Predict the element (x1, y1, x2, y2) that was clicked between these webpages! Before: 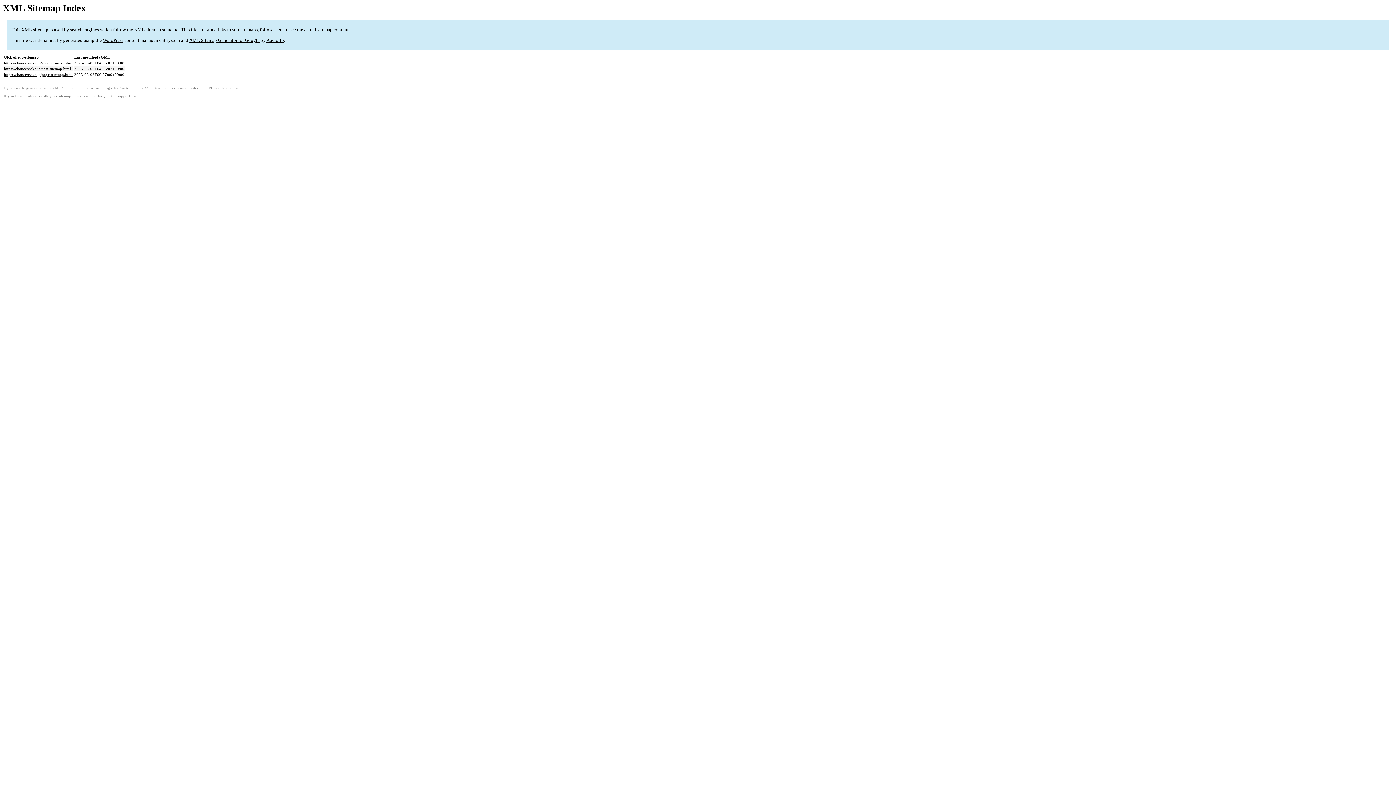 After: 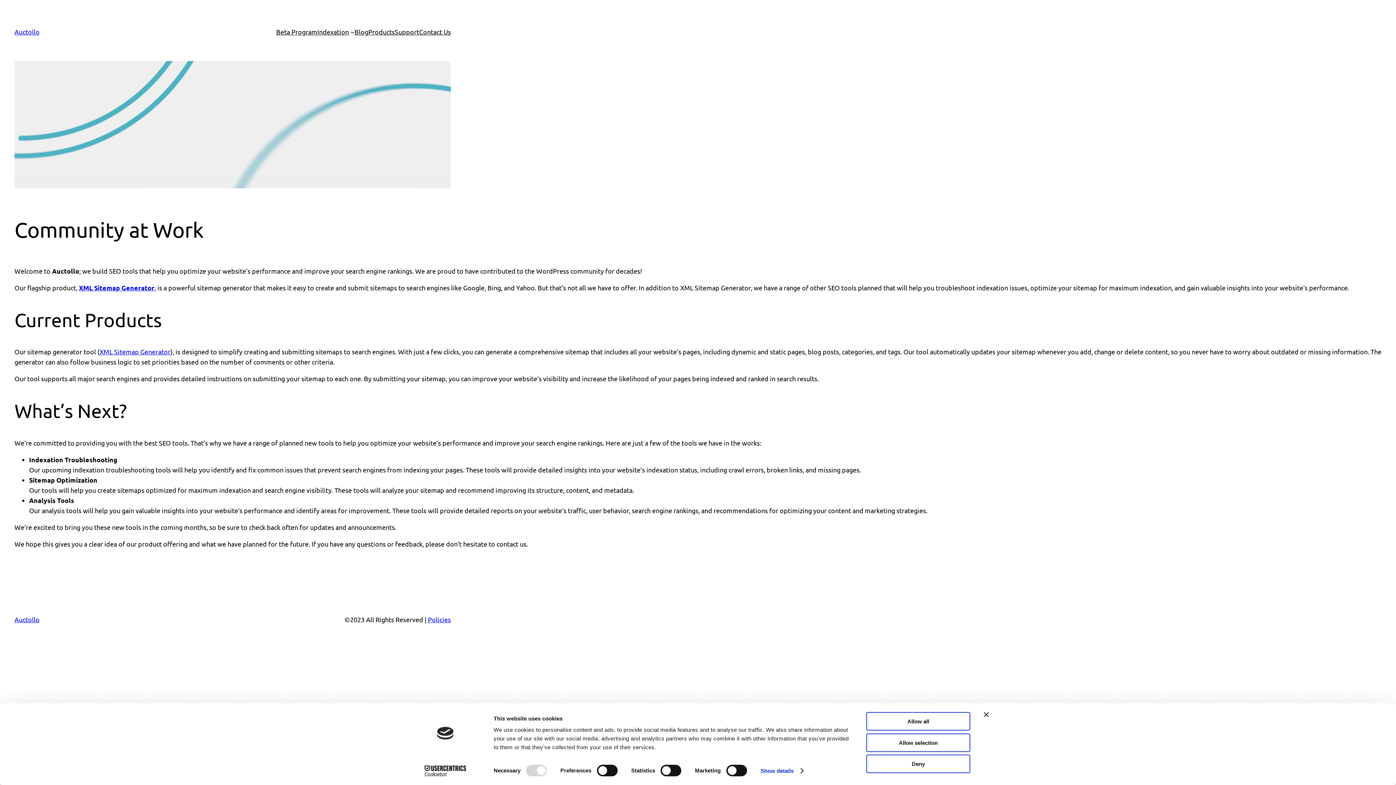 Action: label: Auctollo bbox: (119, 86, 133, 90)